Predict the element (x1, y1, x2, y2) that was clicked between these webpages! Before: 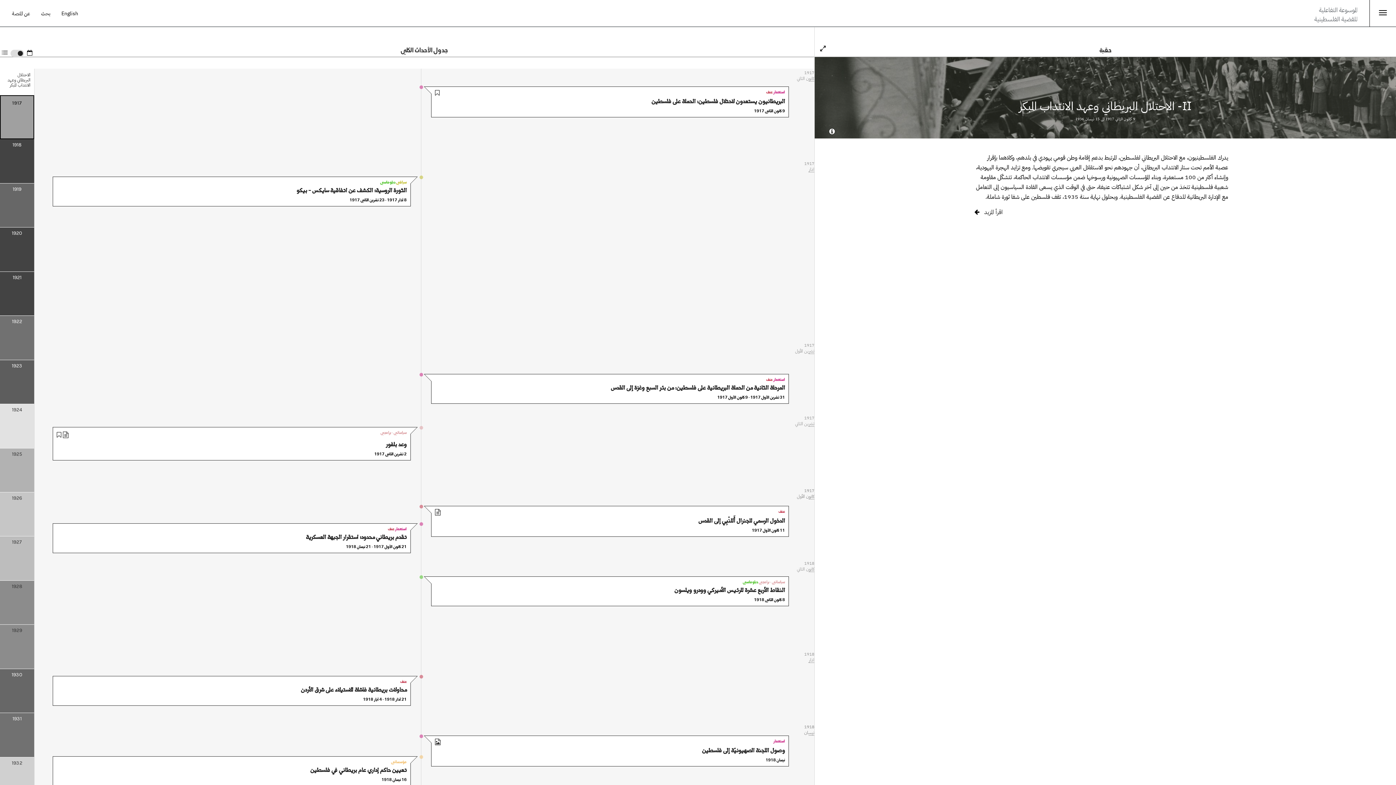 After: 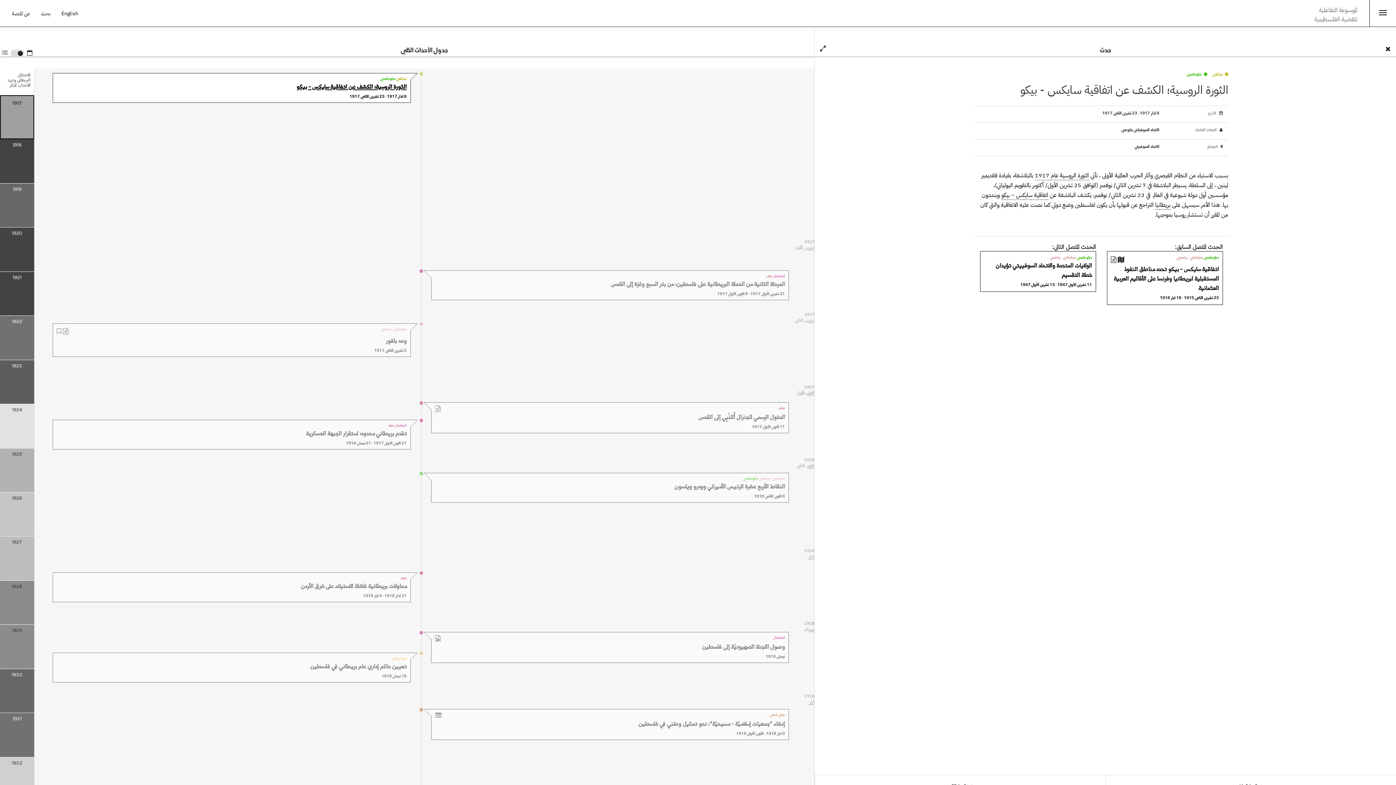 Action: label: الثورة الروسية؛ الكشف عن اتفاقية سايكس - بيكو bbox: (231, 185, 406, 194)